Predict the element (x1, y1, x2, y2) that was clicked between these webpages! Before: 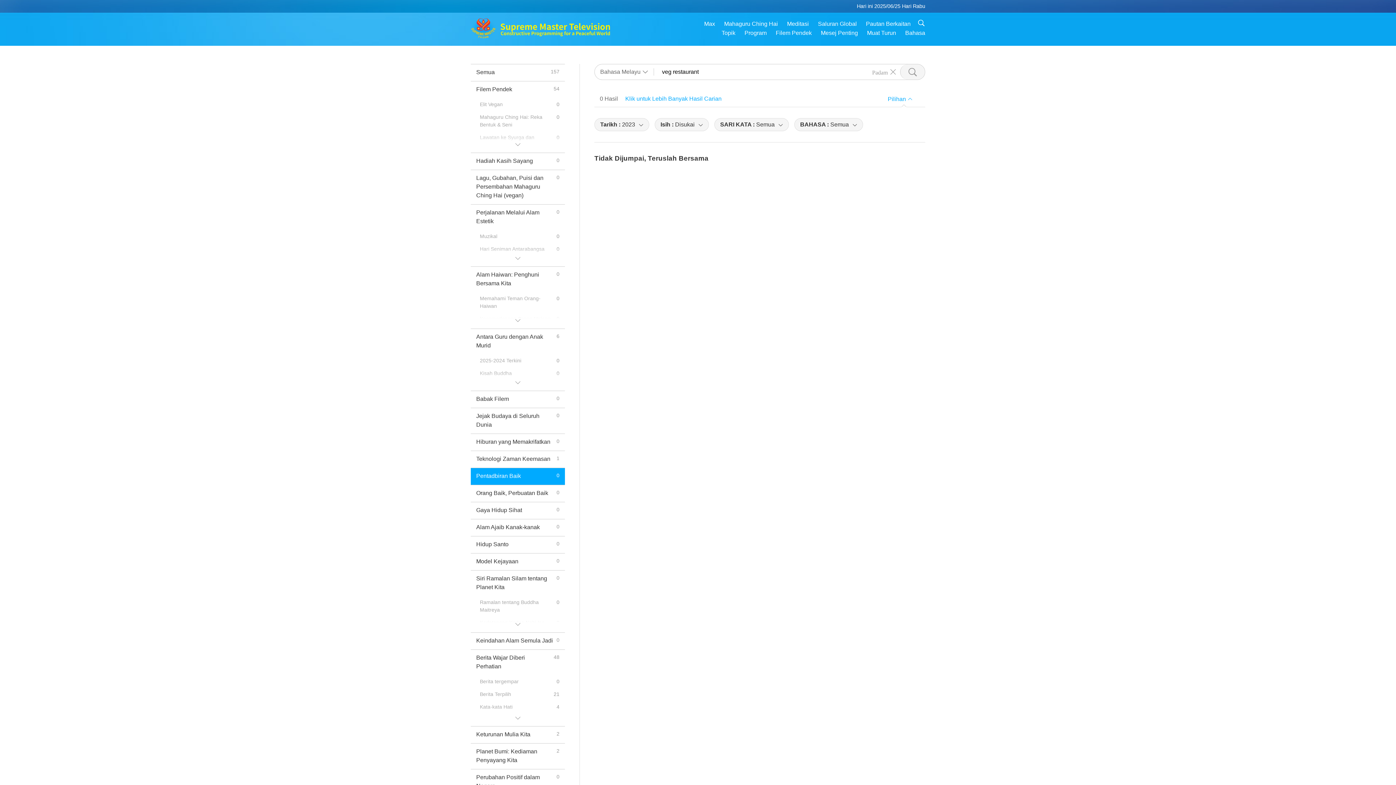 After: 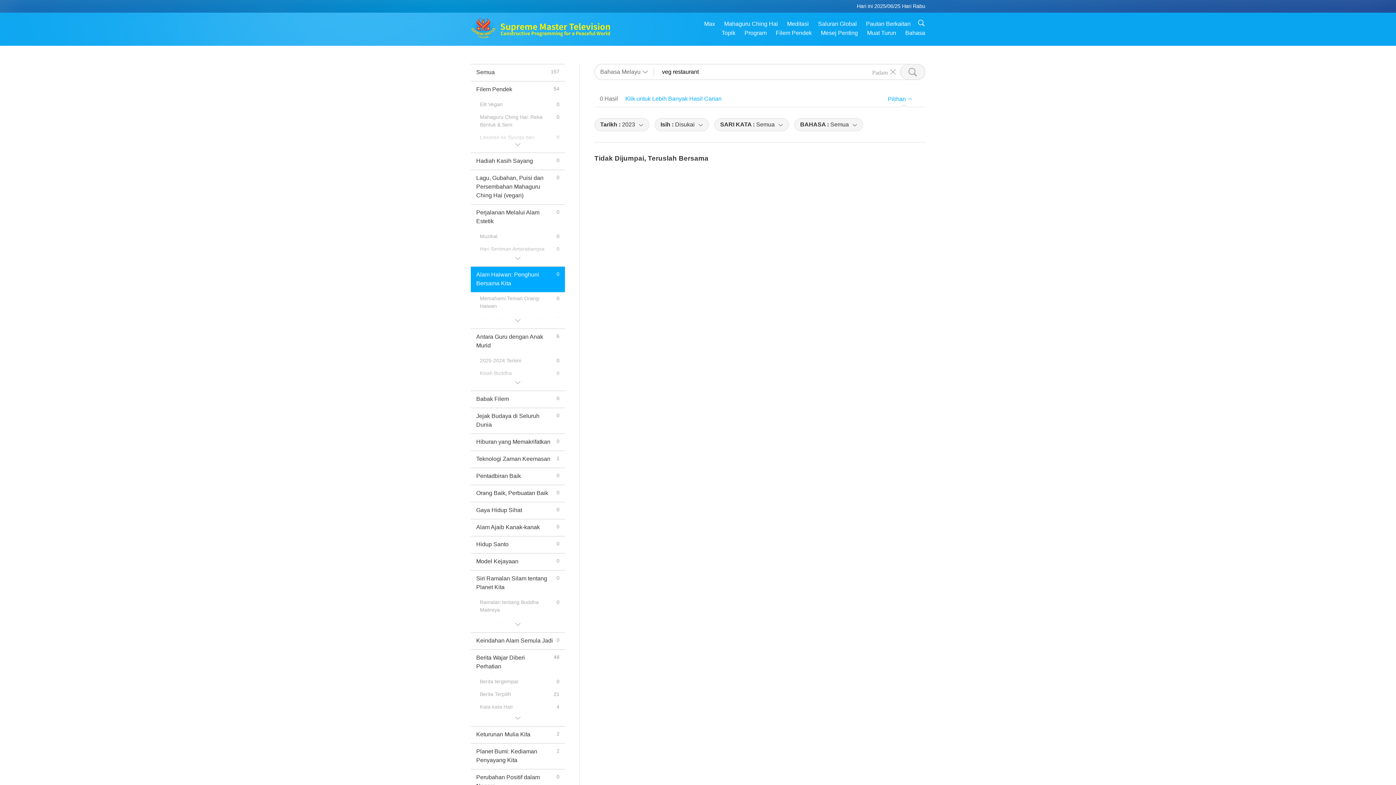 Action: bbox: (470, 266, 565, 292) label: Alam Haiwan: Penghuni Bersama Kita
0